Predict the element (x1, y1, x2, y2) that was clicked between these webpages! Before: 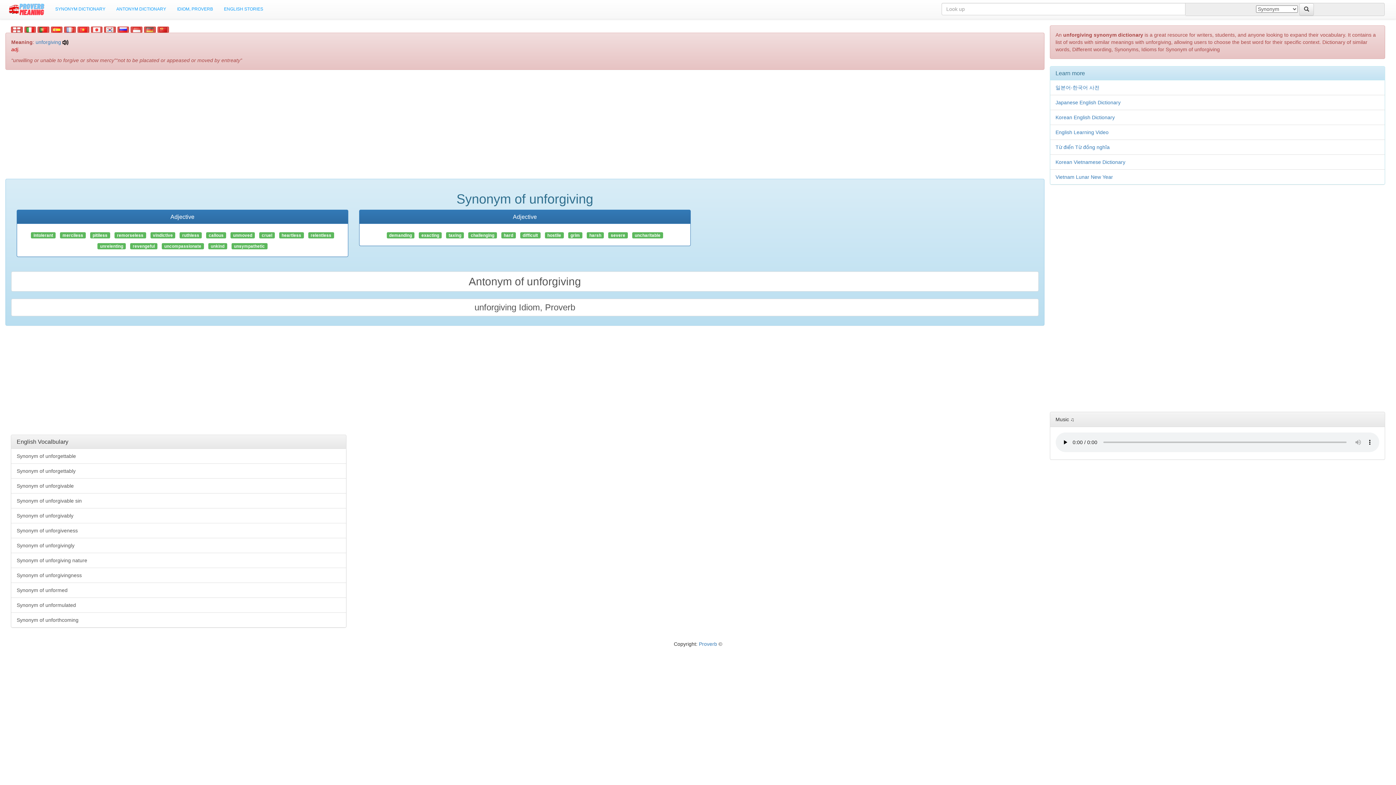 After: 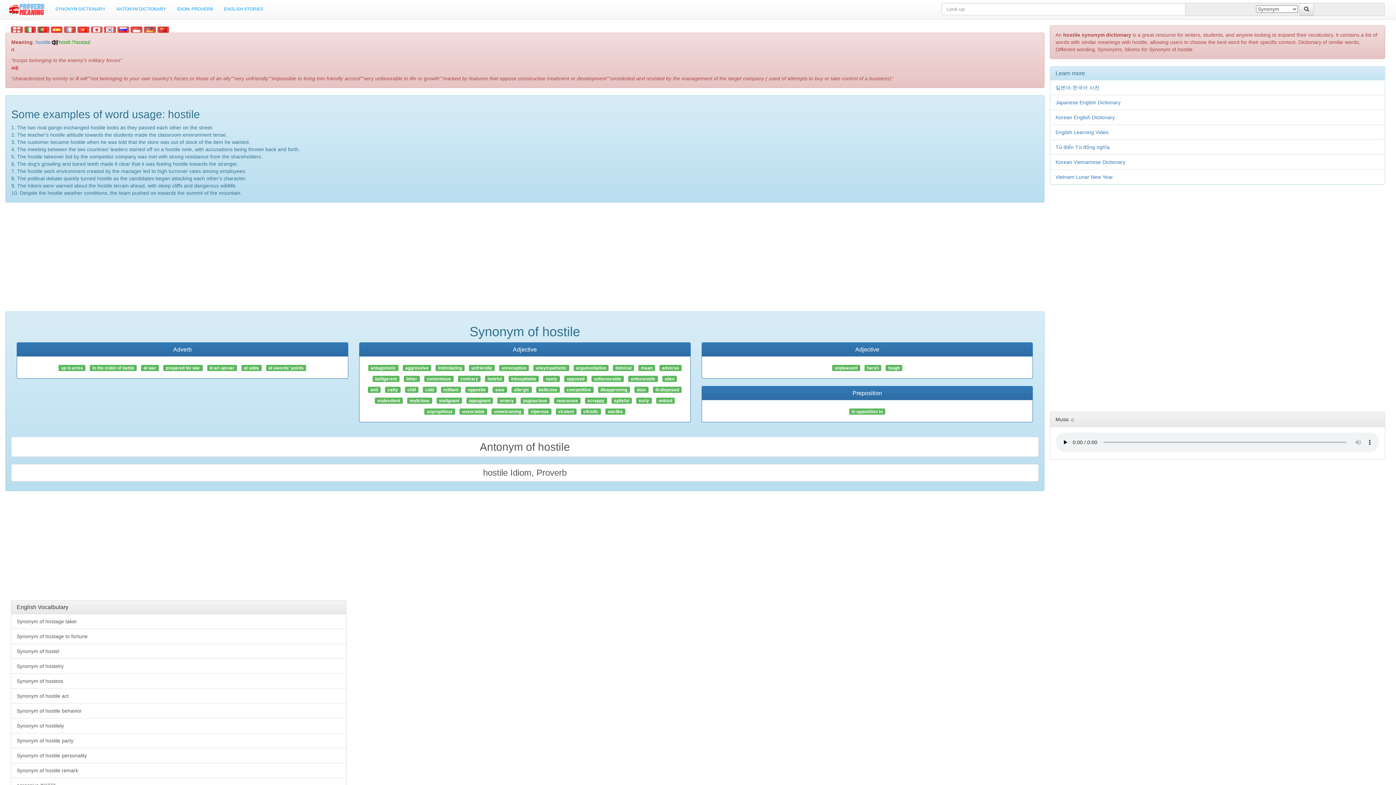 Action: label: hostile bbox: (544, 231, 563, 237)